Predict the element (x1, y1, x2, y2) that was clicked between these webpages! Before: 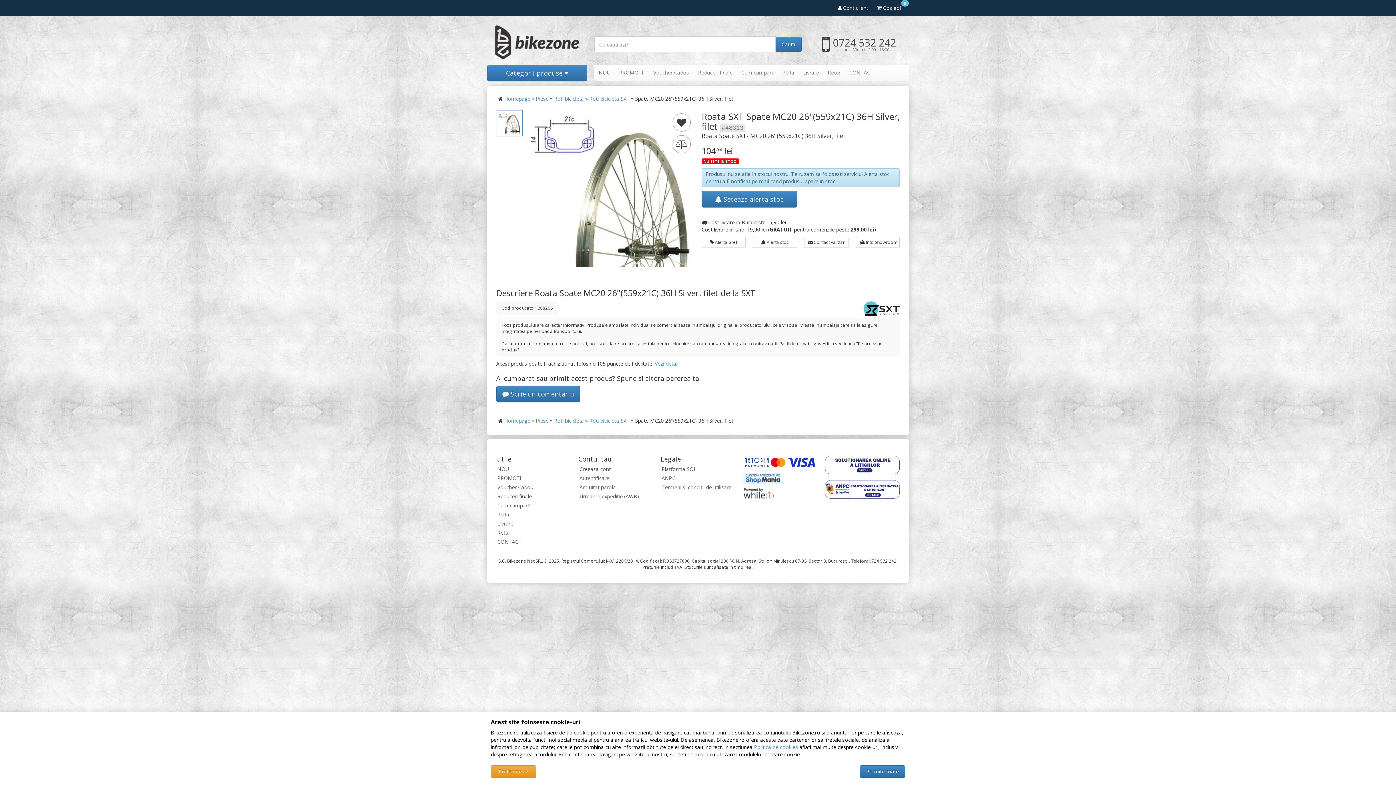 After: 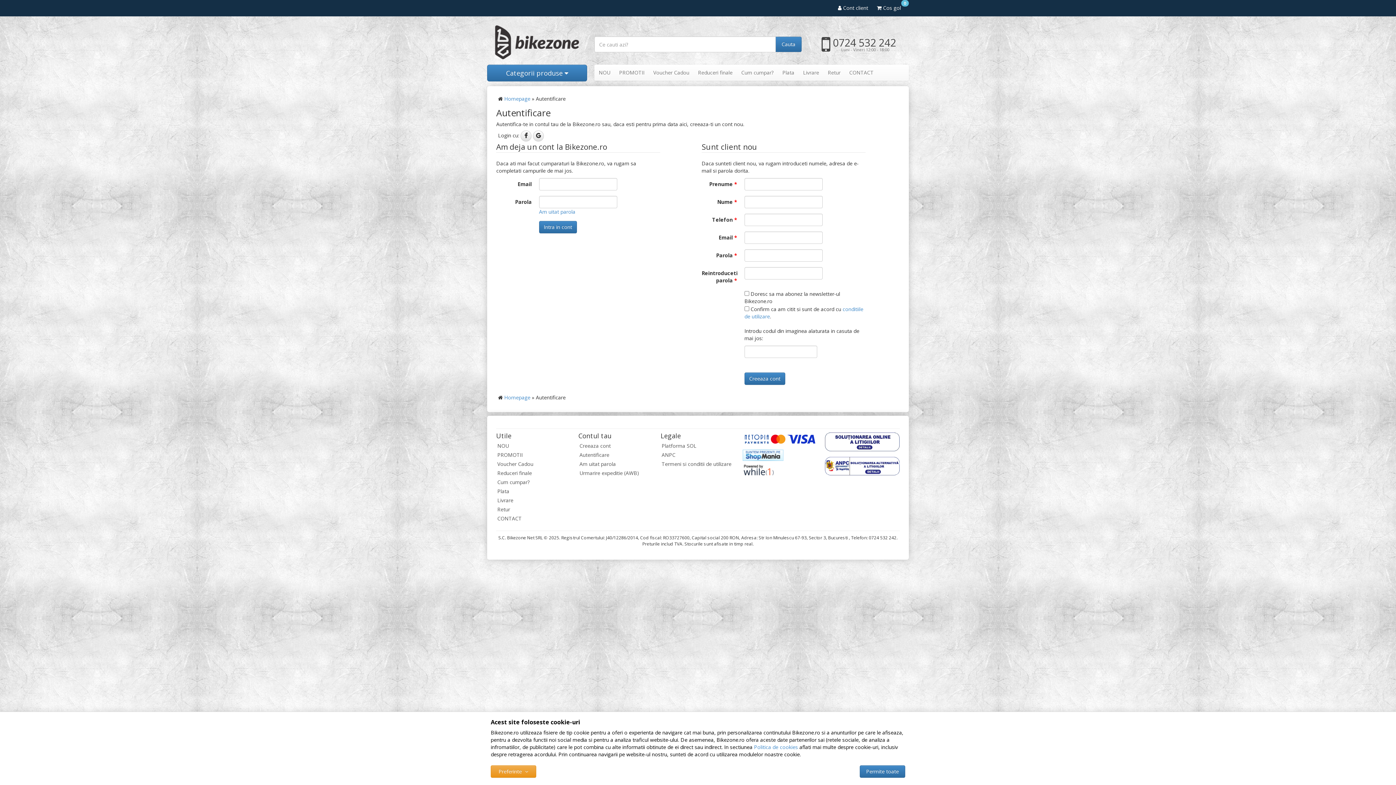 Action: bbox: (578, 473, 653, 483) label: Autentificare